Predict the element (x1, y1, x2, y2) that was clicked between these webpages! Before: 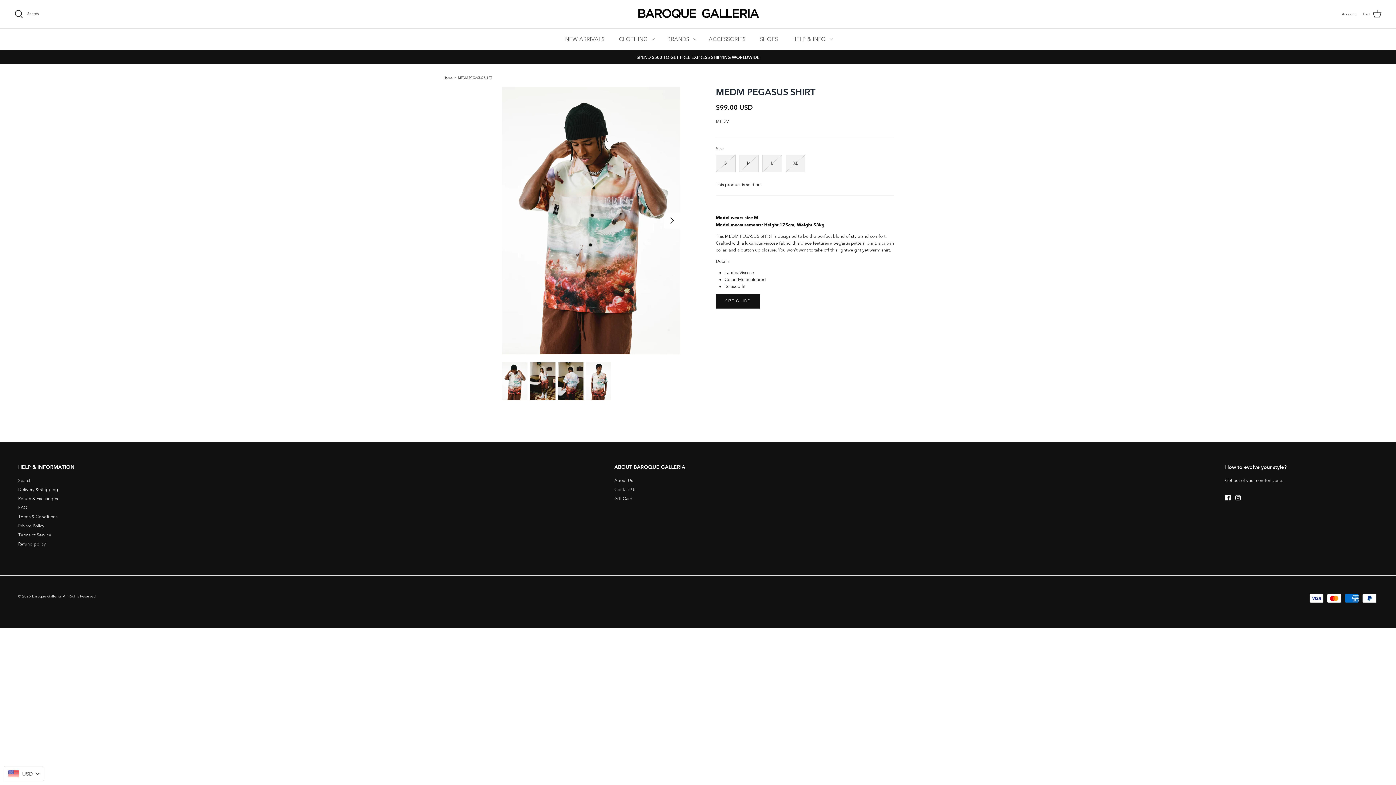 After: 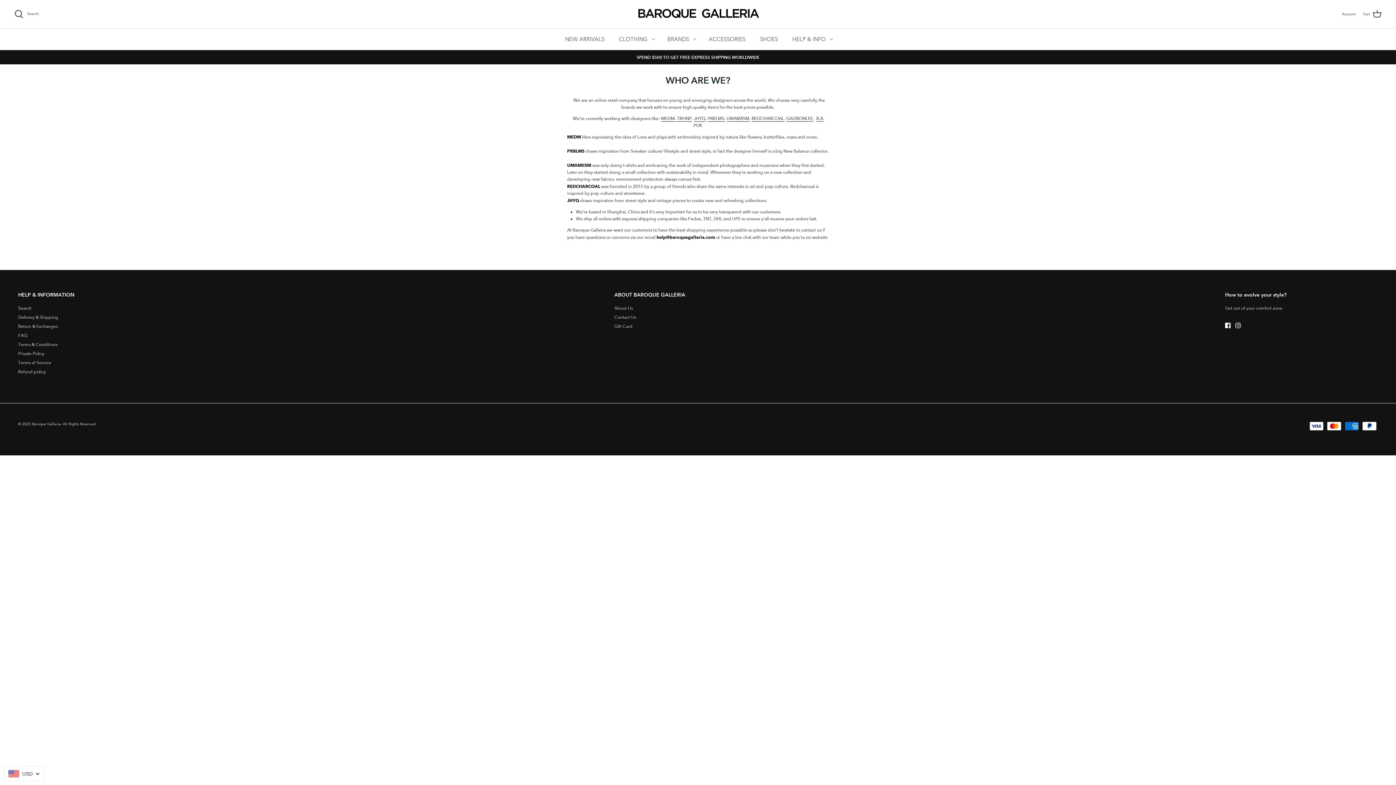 Action: label: About Us bbox: (614, 478, 633, 483)